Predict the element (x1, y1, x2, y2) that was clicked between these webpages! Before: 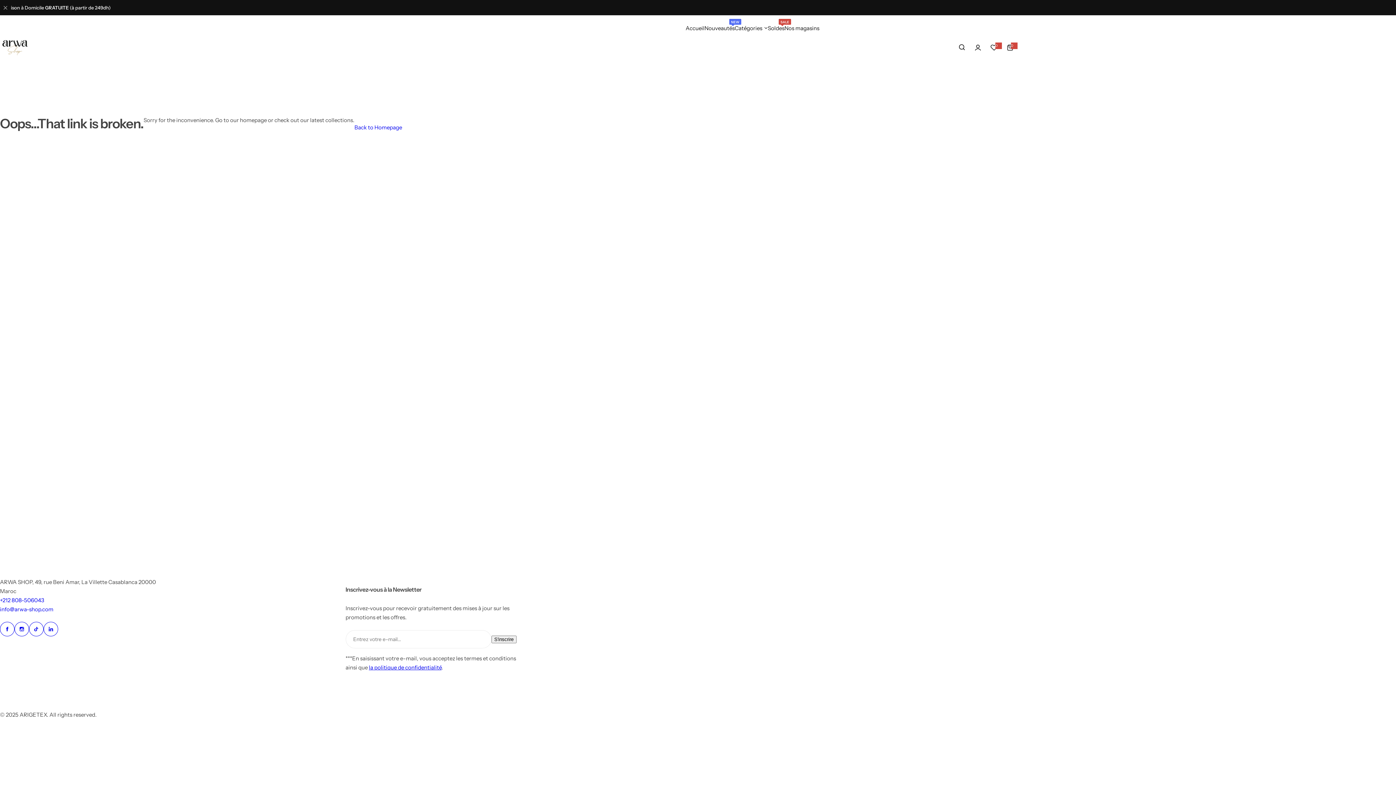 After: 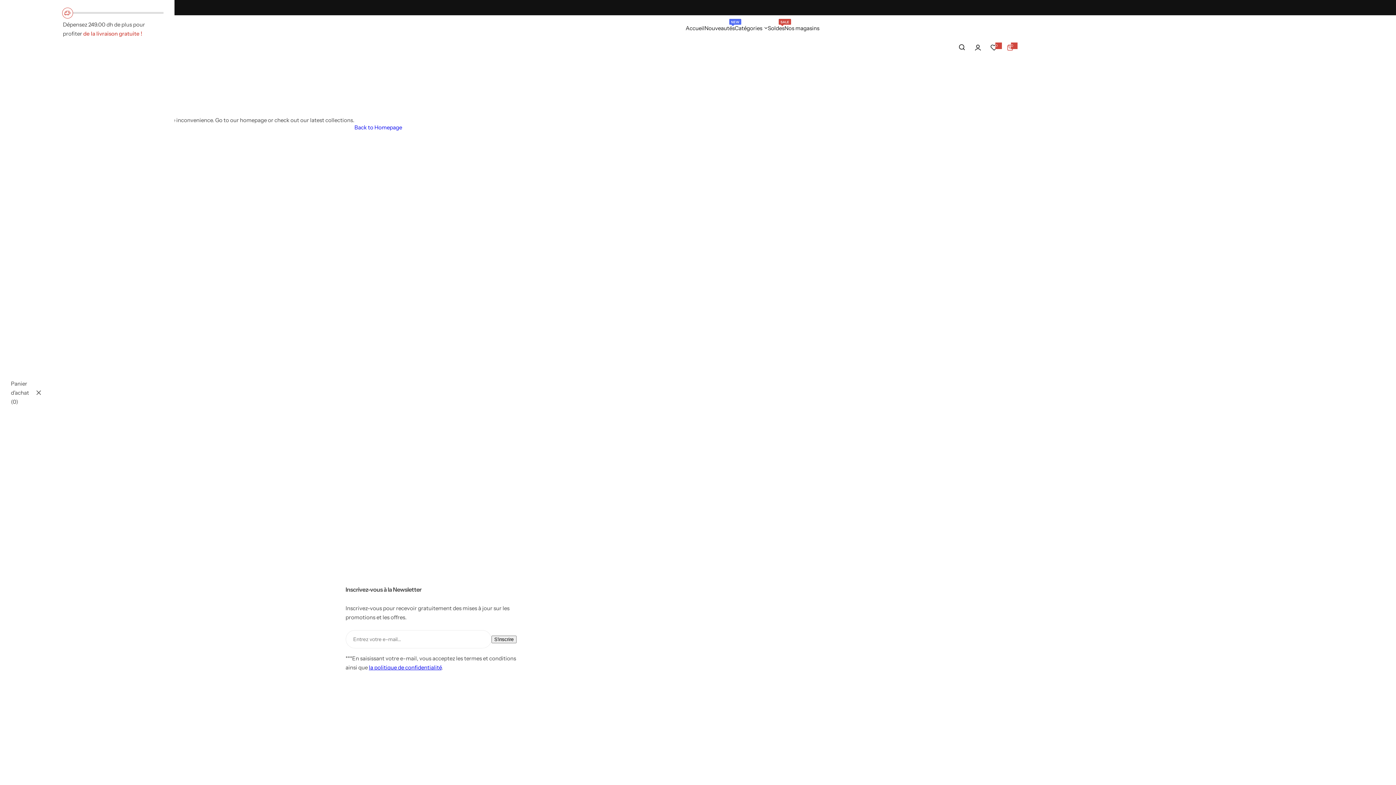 Action: label: 0
0 articles bbox: (1002, 39, 1018, 55)